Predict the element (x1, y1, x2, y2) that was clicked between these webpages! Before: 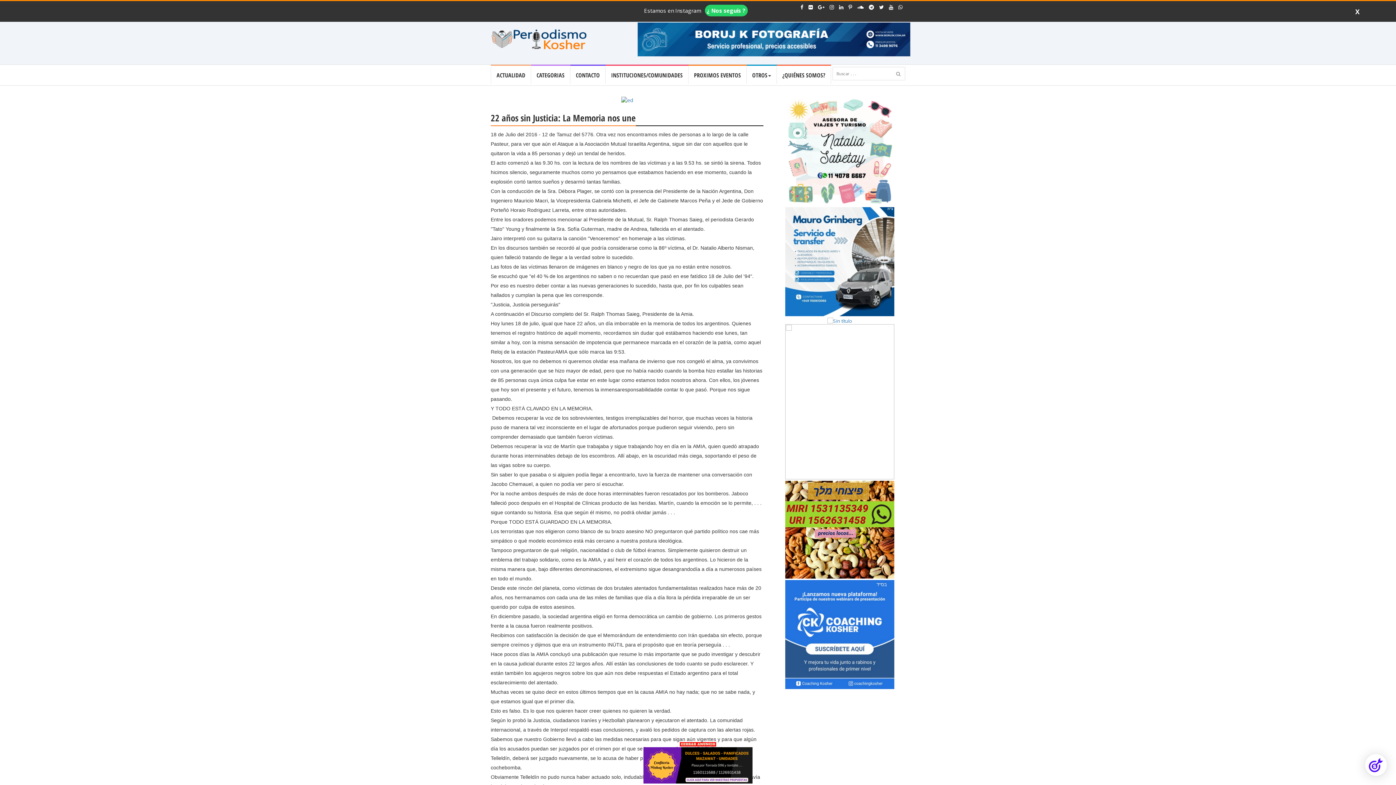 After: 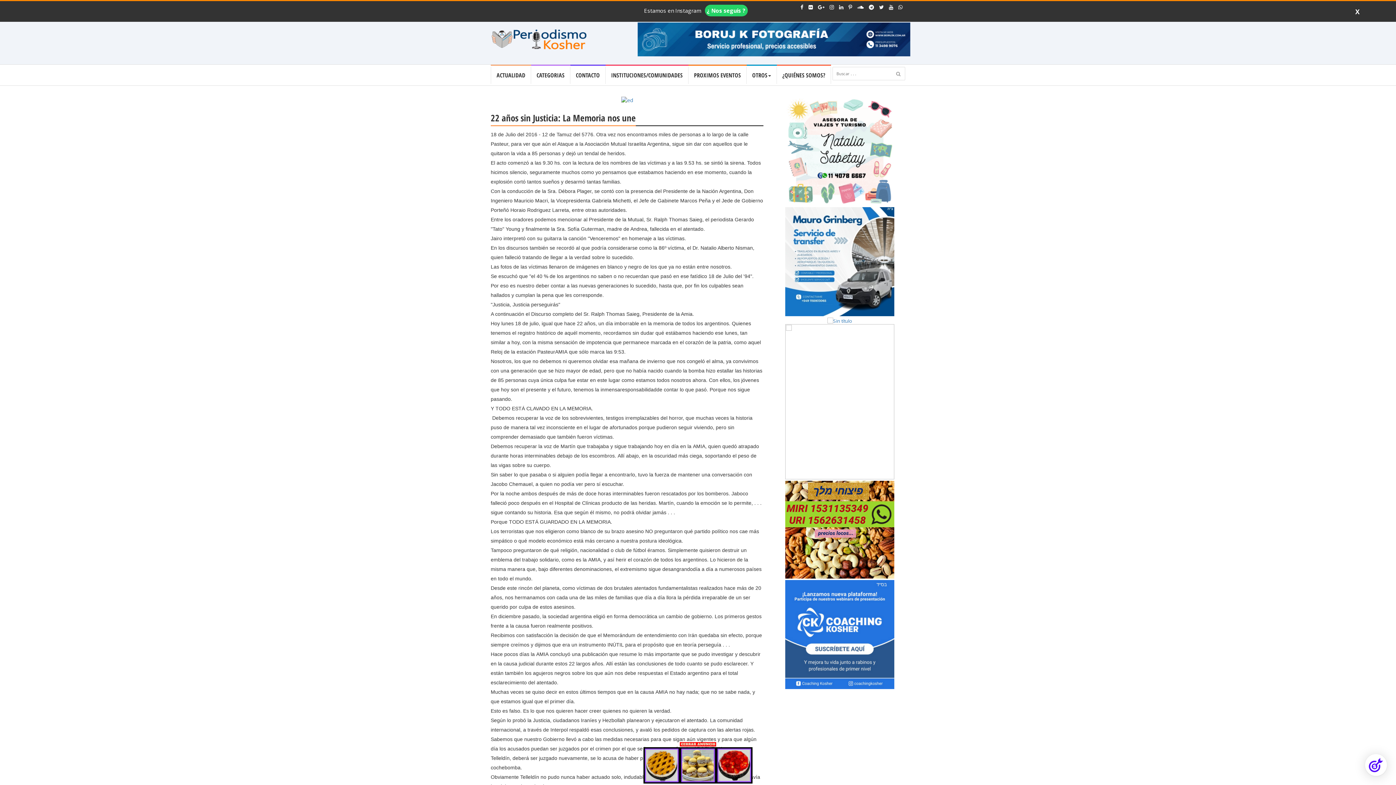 Action: bbox: (785, 474, 894, 480)